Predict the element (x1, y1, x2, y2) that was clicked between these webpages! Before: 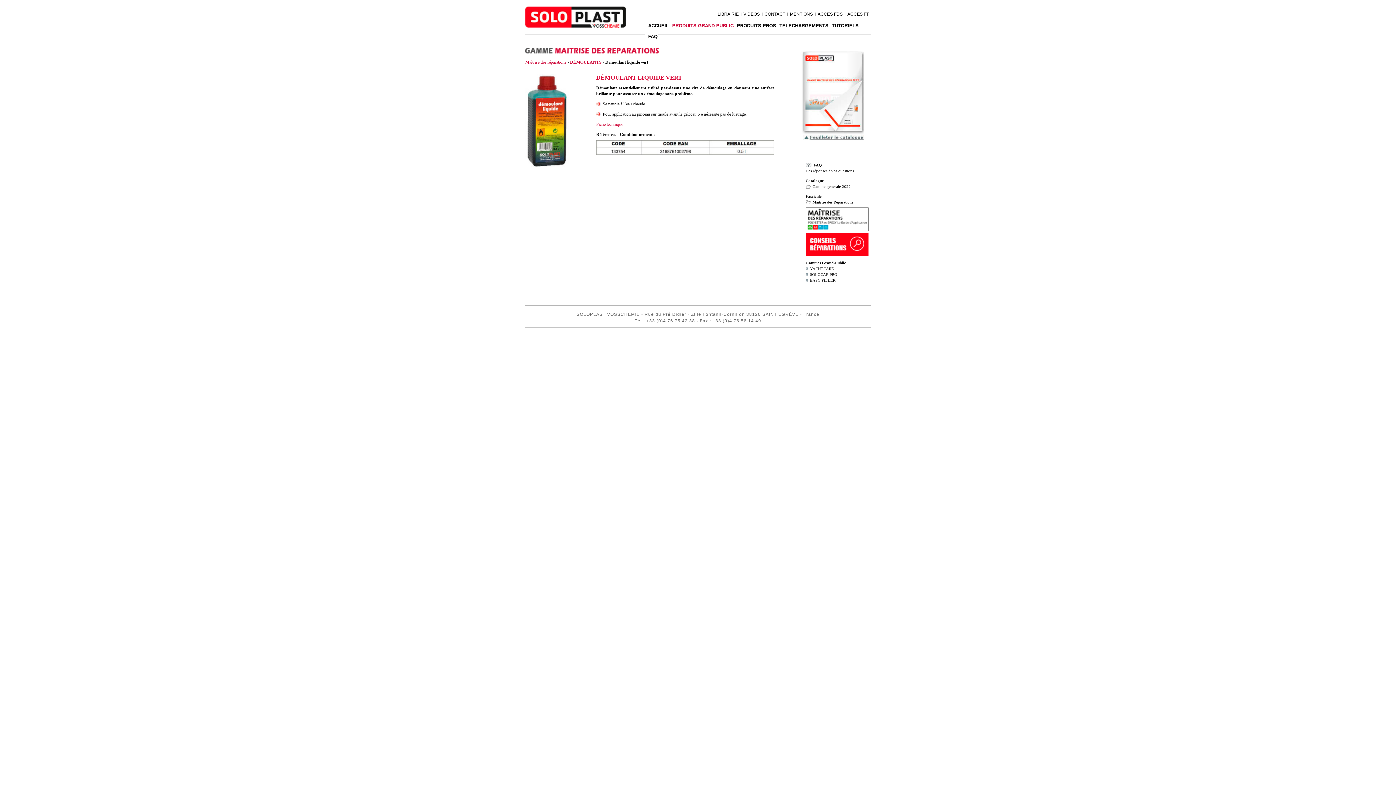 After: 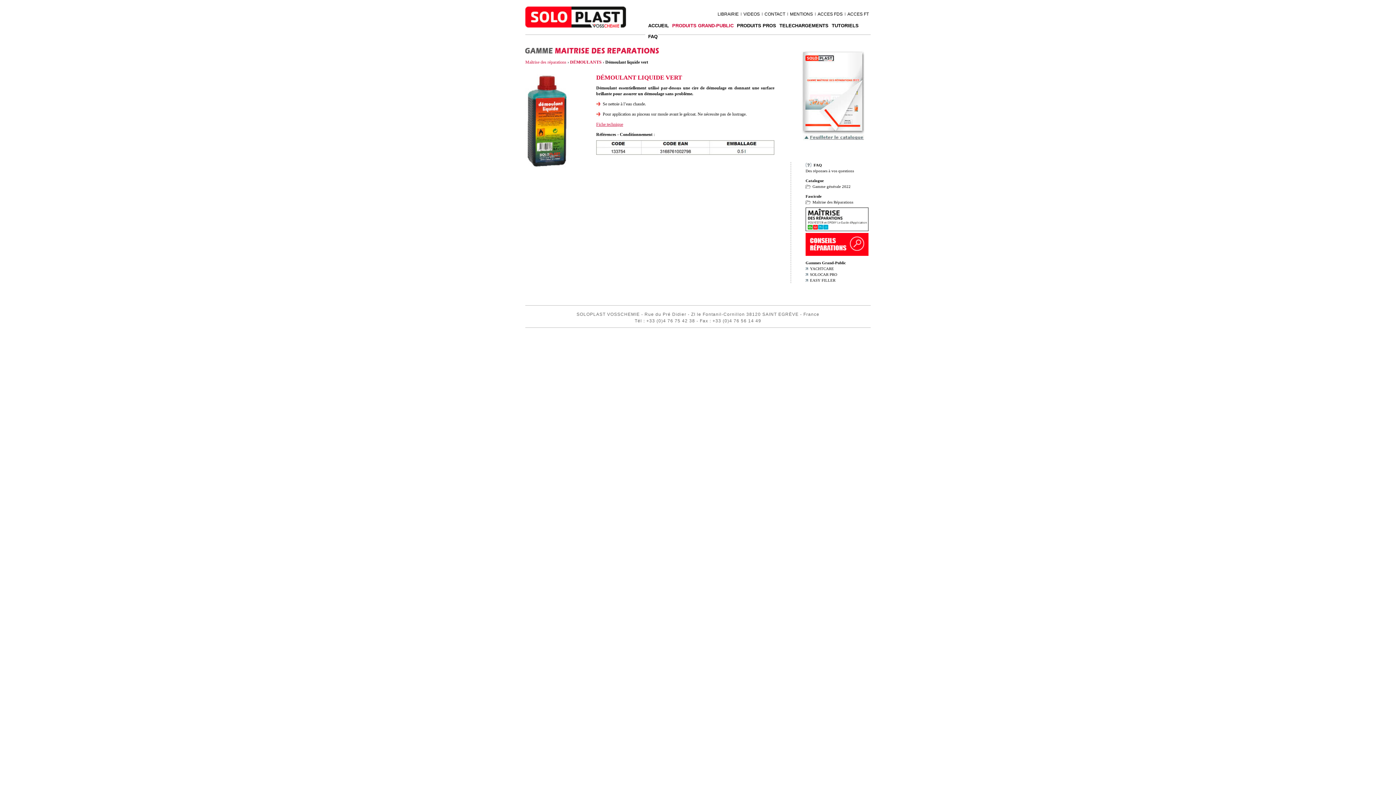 Action: label: Fiche technique bbox: (596, 121, 623, 126)